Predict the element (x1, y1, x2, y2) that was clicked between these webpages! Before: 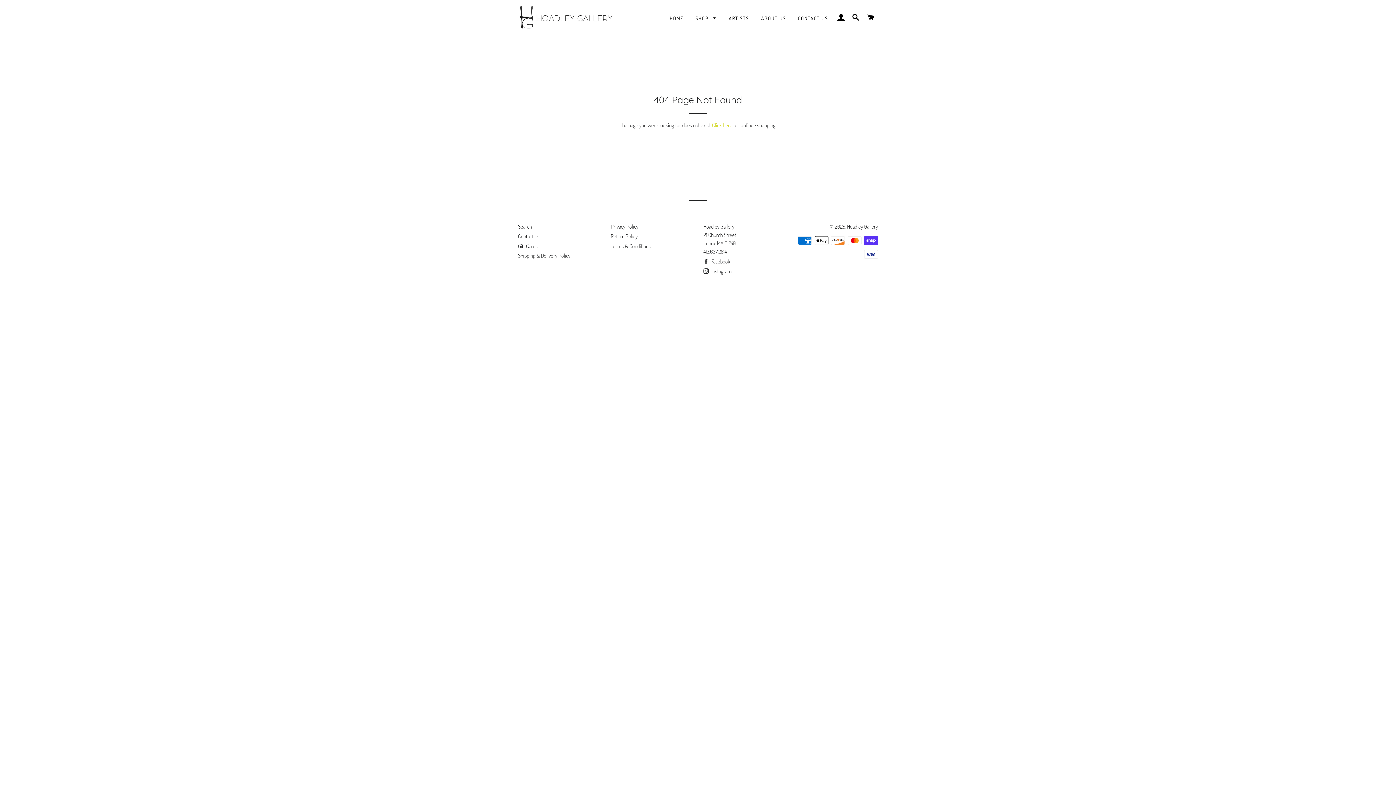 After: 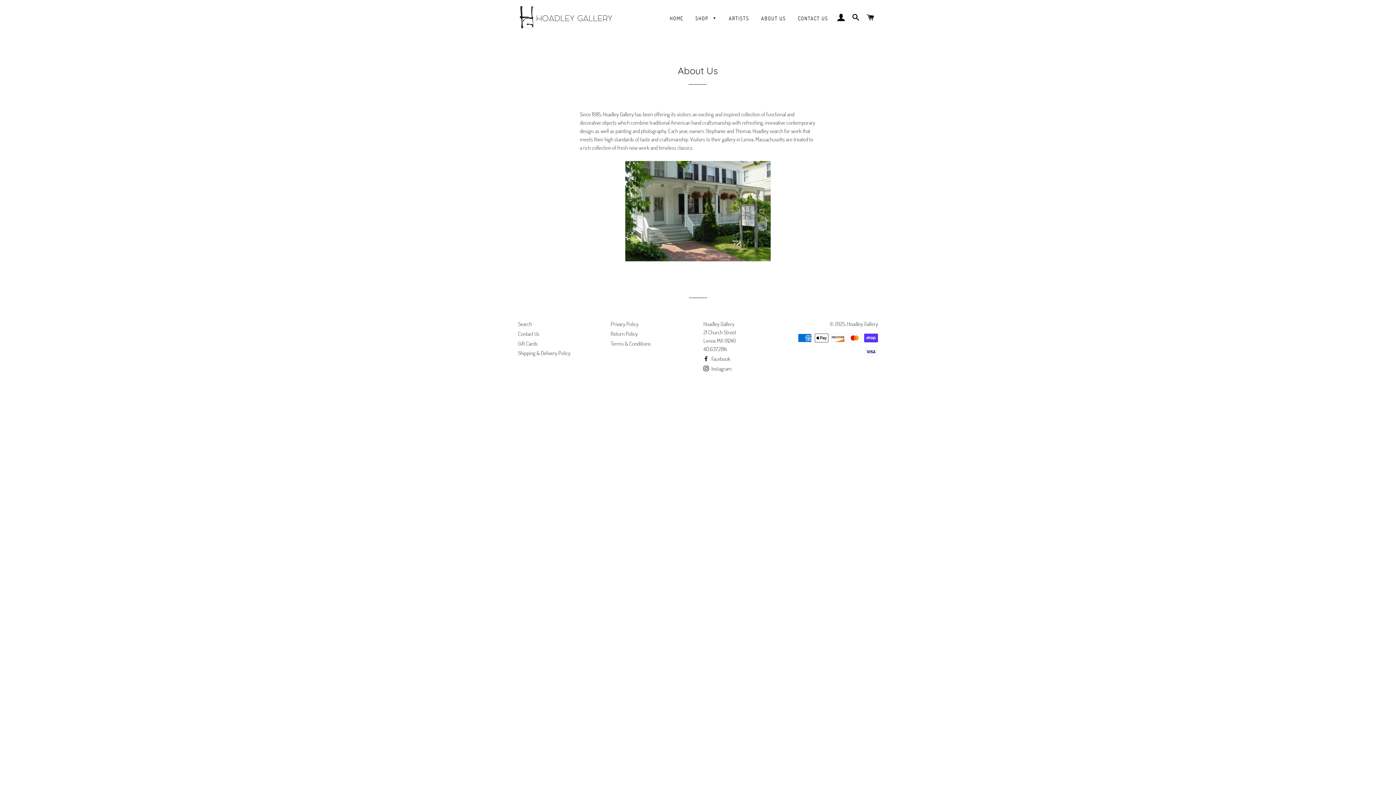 Action: label: ABOUT US bbox: (755, 9, 791, 27)